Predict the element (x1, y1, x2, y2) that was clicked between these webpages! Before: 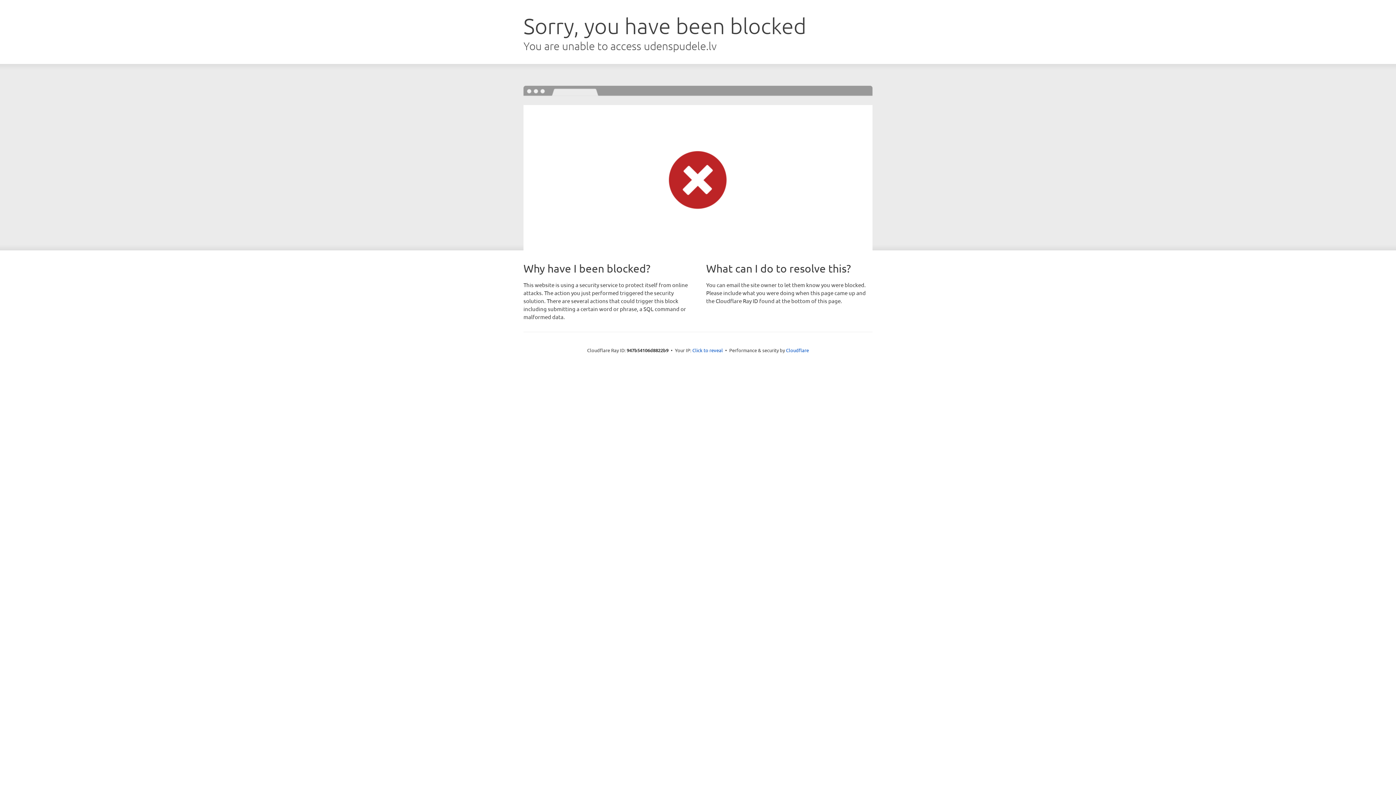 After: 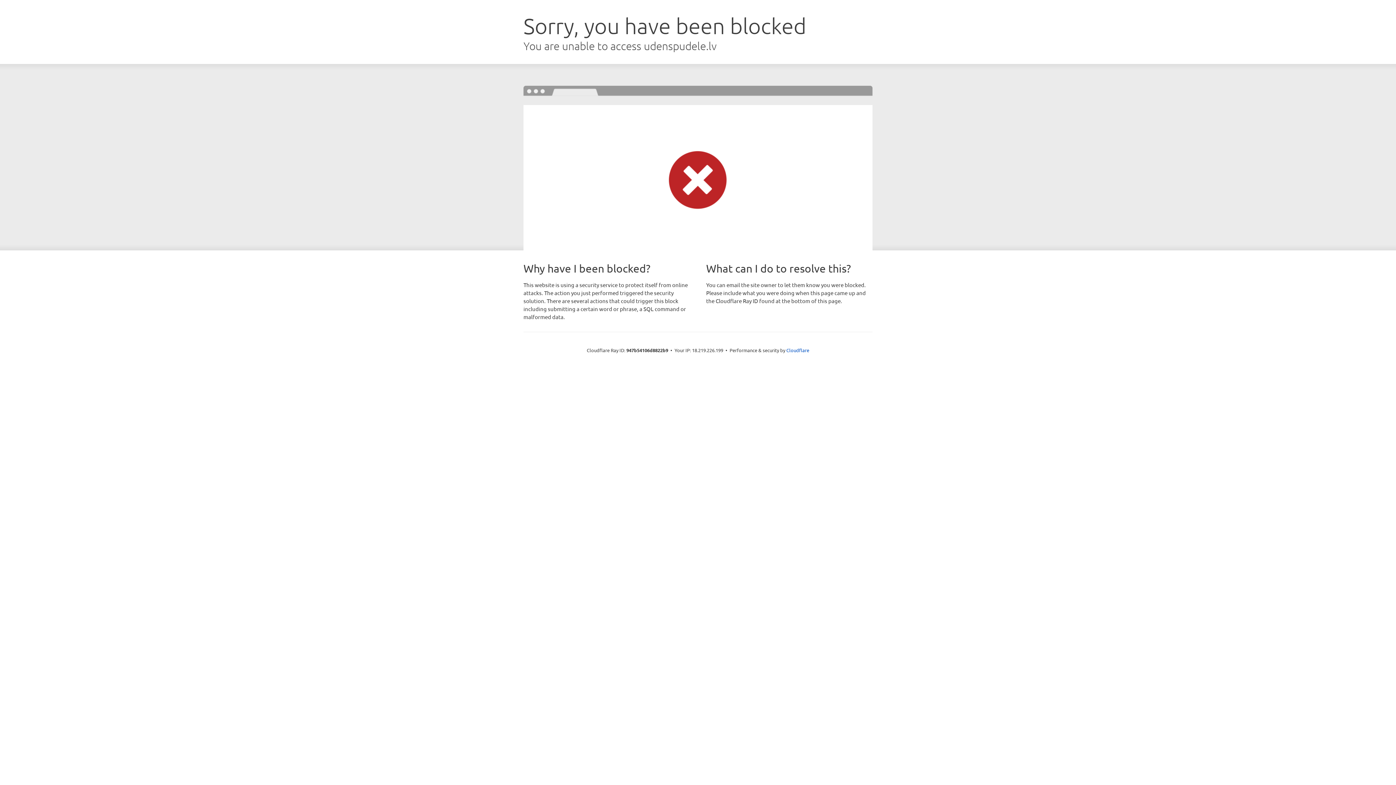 Action: label: Click to reveal bbox: (692, 346, 723, 353)